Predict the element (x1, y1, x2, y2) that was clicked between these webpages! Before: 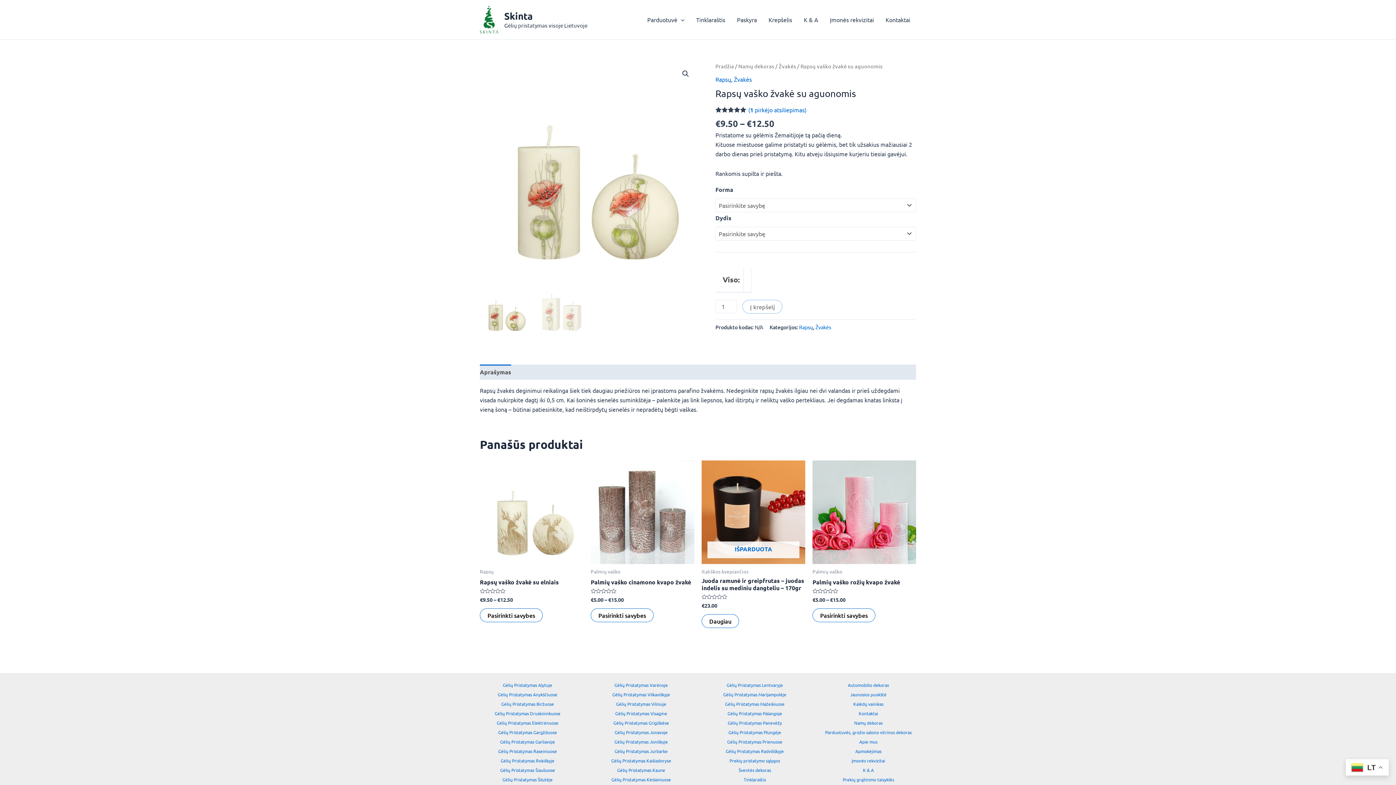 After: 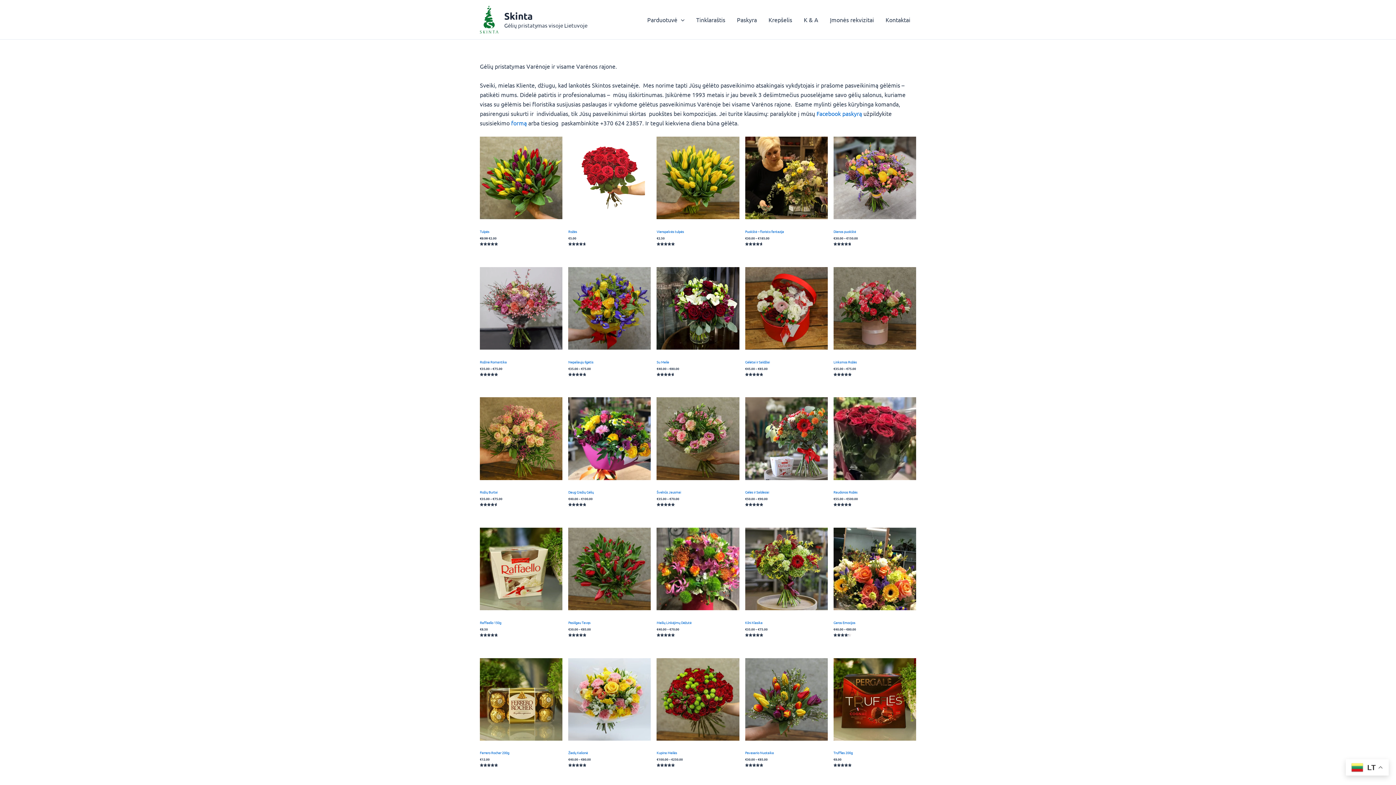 Action: label: Gėlių Pristatymas Varėnoje bbox: (614, 682, 668, 688)